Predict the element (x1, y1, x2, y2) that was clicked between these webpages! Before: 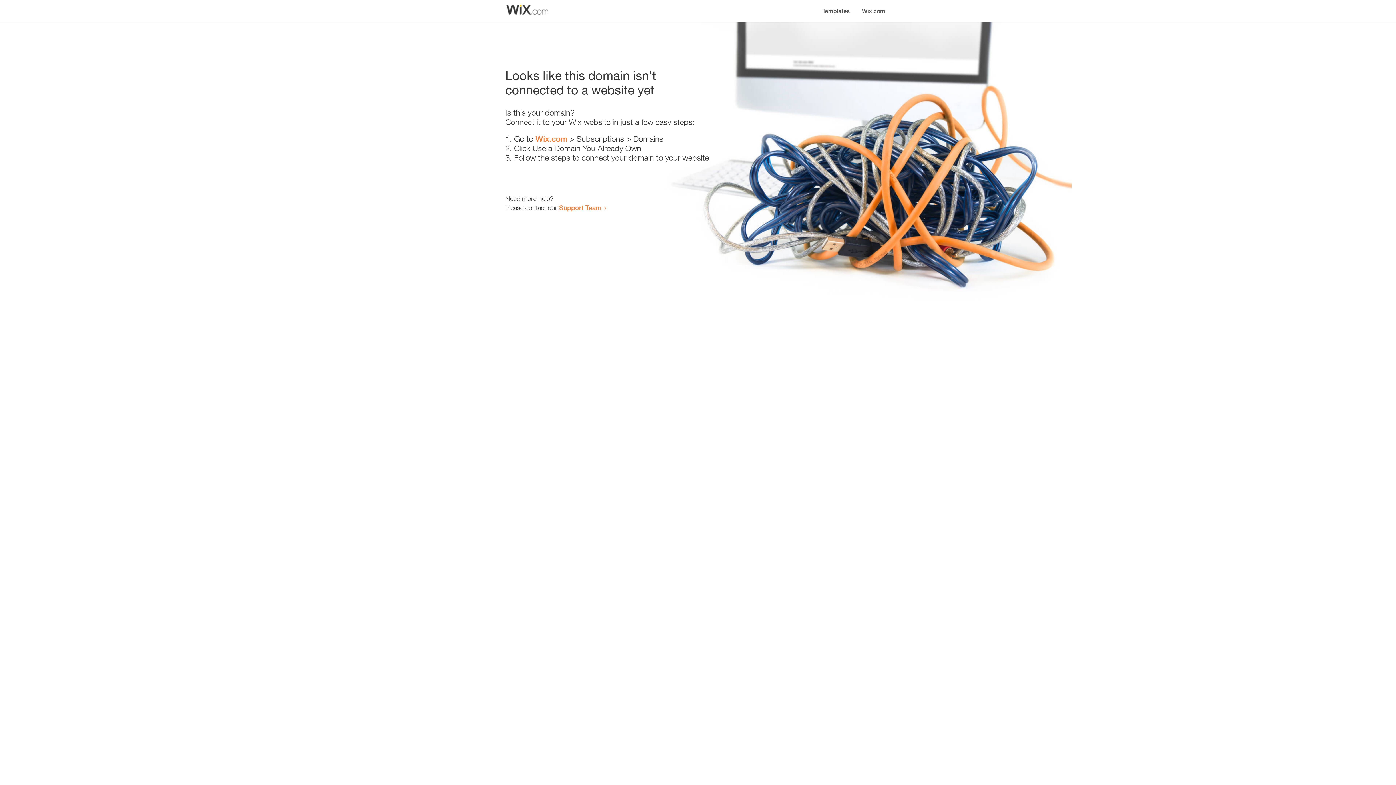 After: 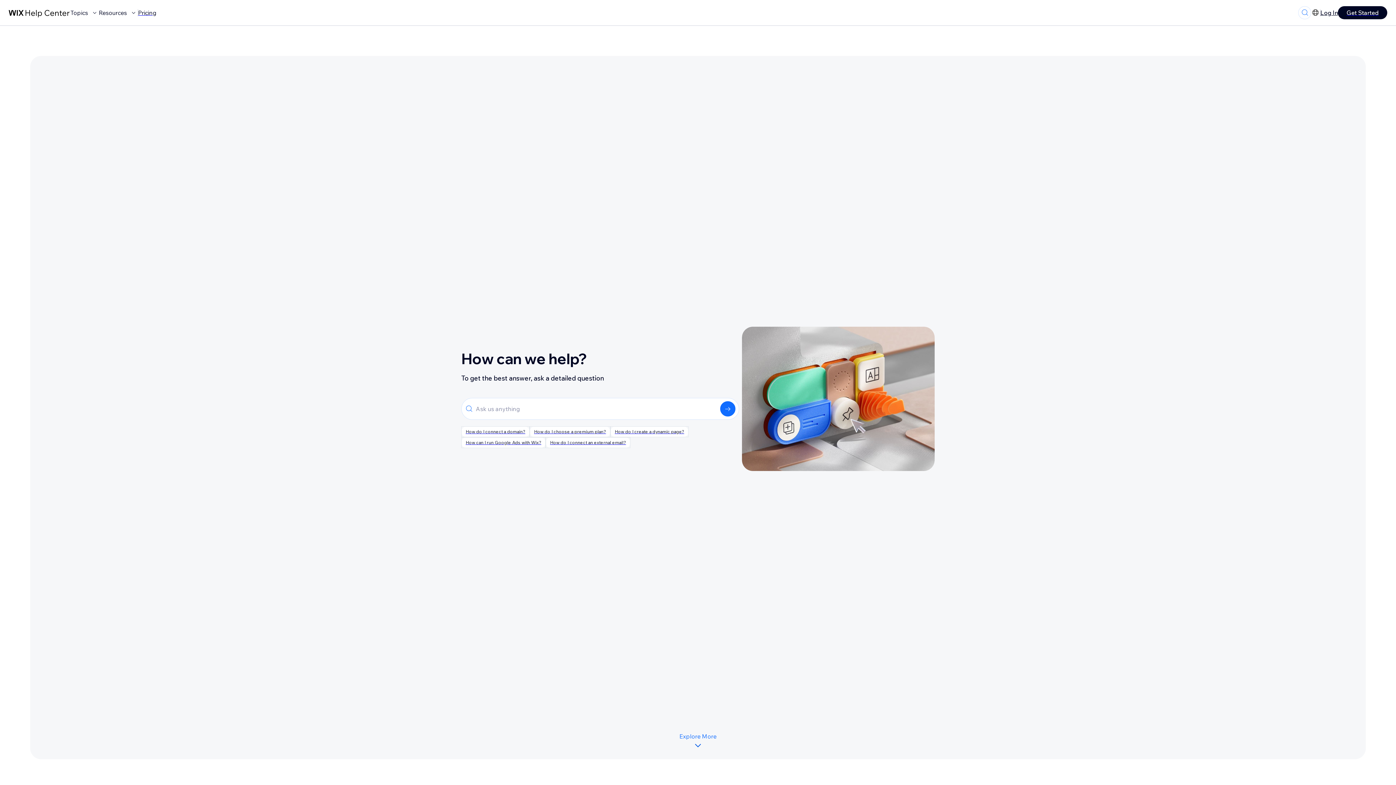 Action: bbox: (559, 203, 601, 211) label: Support Team